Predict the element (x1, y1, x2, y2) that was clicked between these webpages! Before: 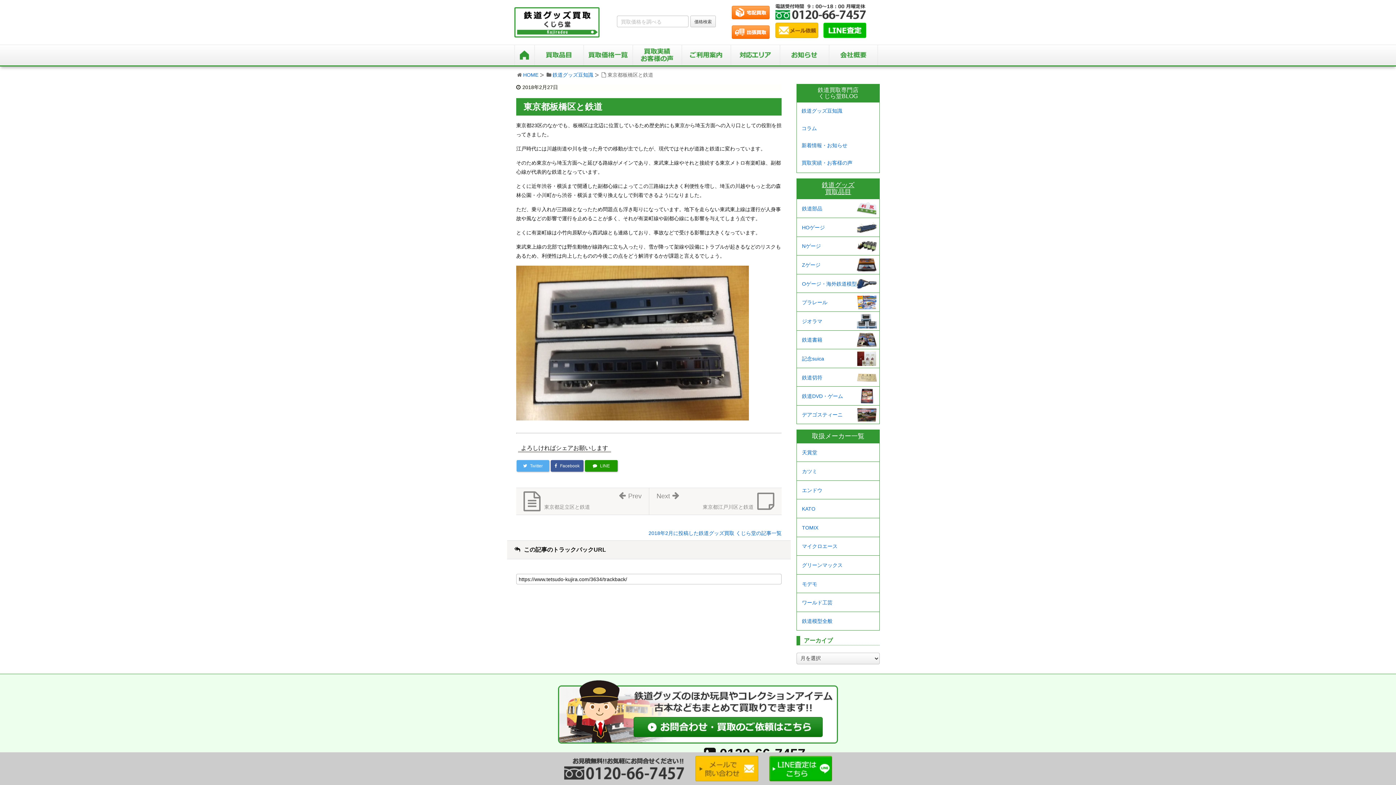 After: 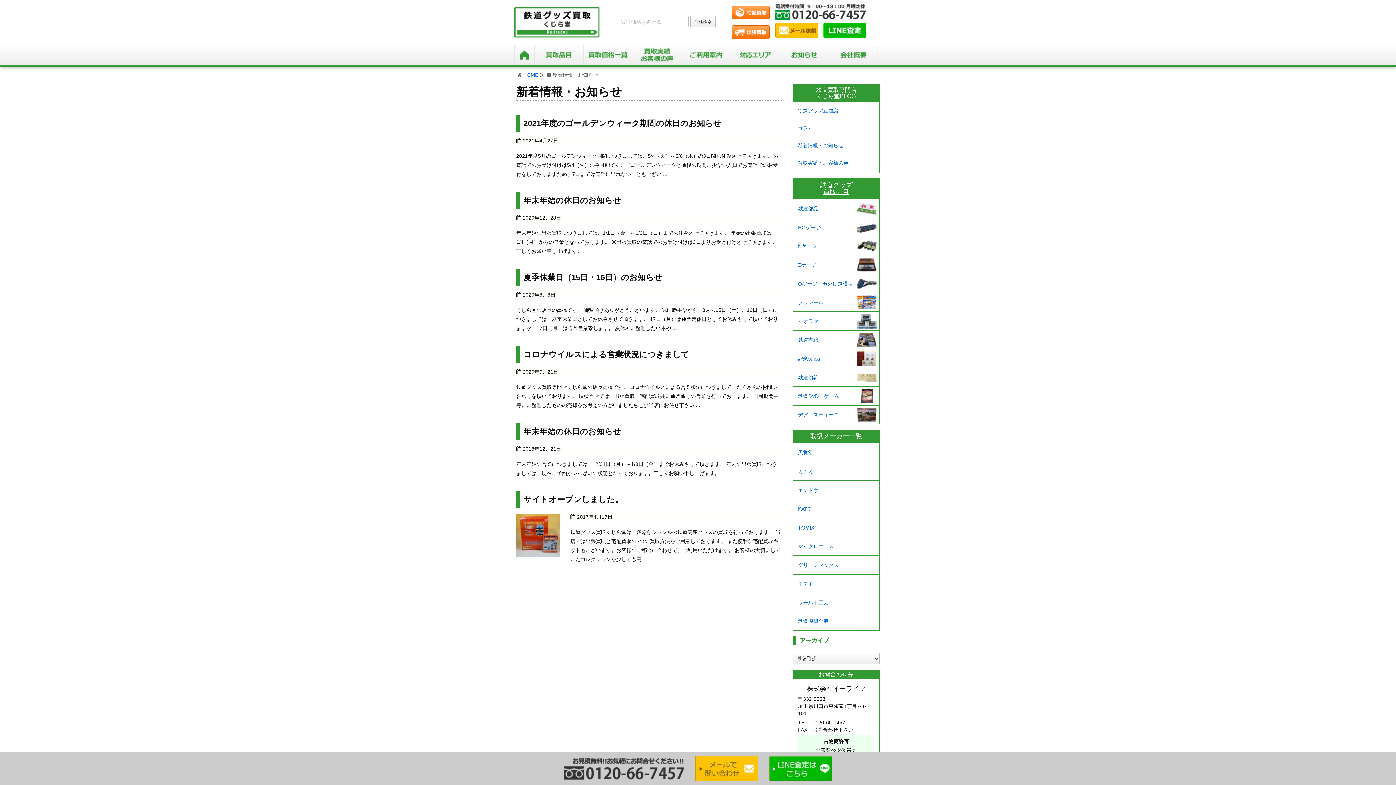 Action: bbox: (798, 137, 877, 153) label: 新着情報・お知らせ